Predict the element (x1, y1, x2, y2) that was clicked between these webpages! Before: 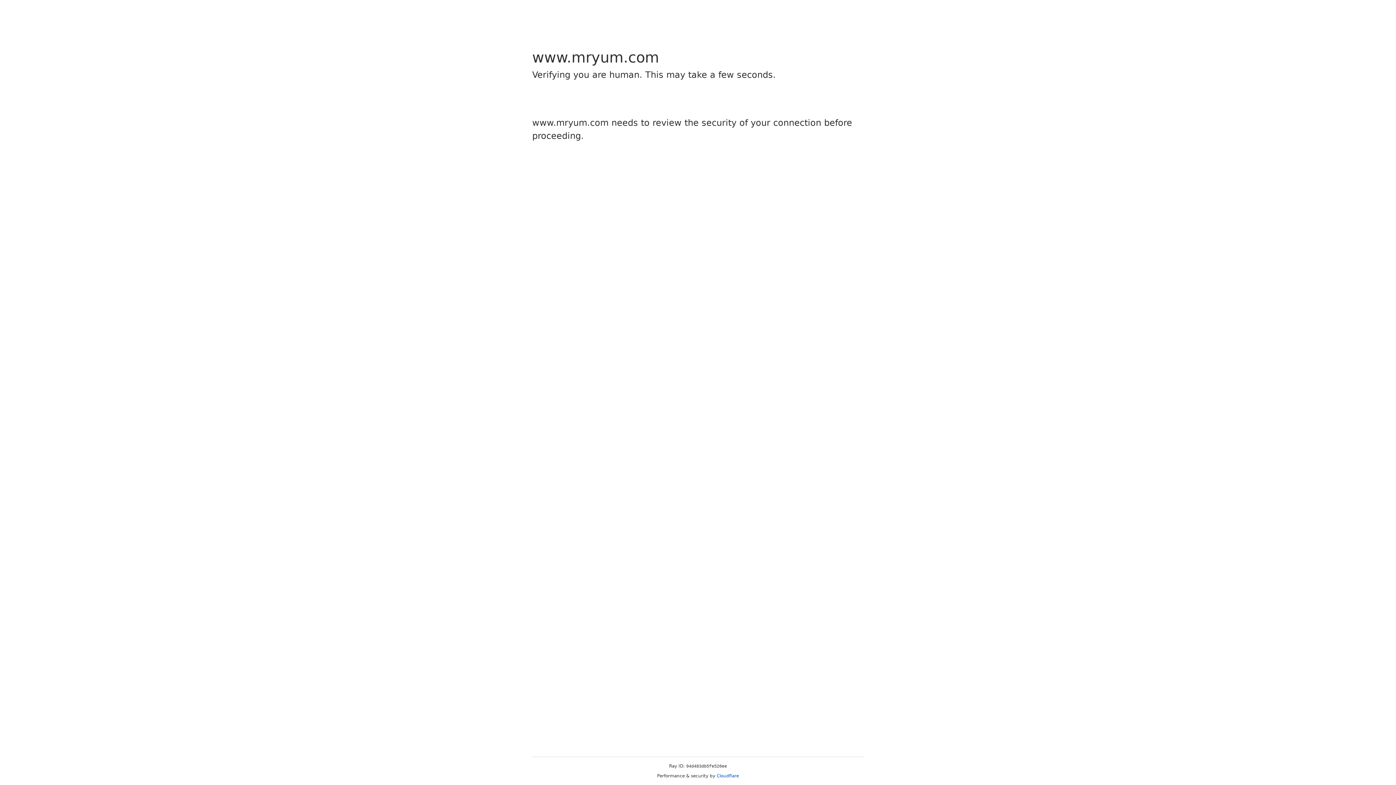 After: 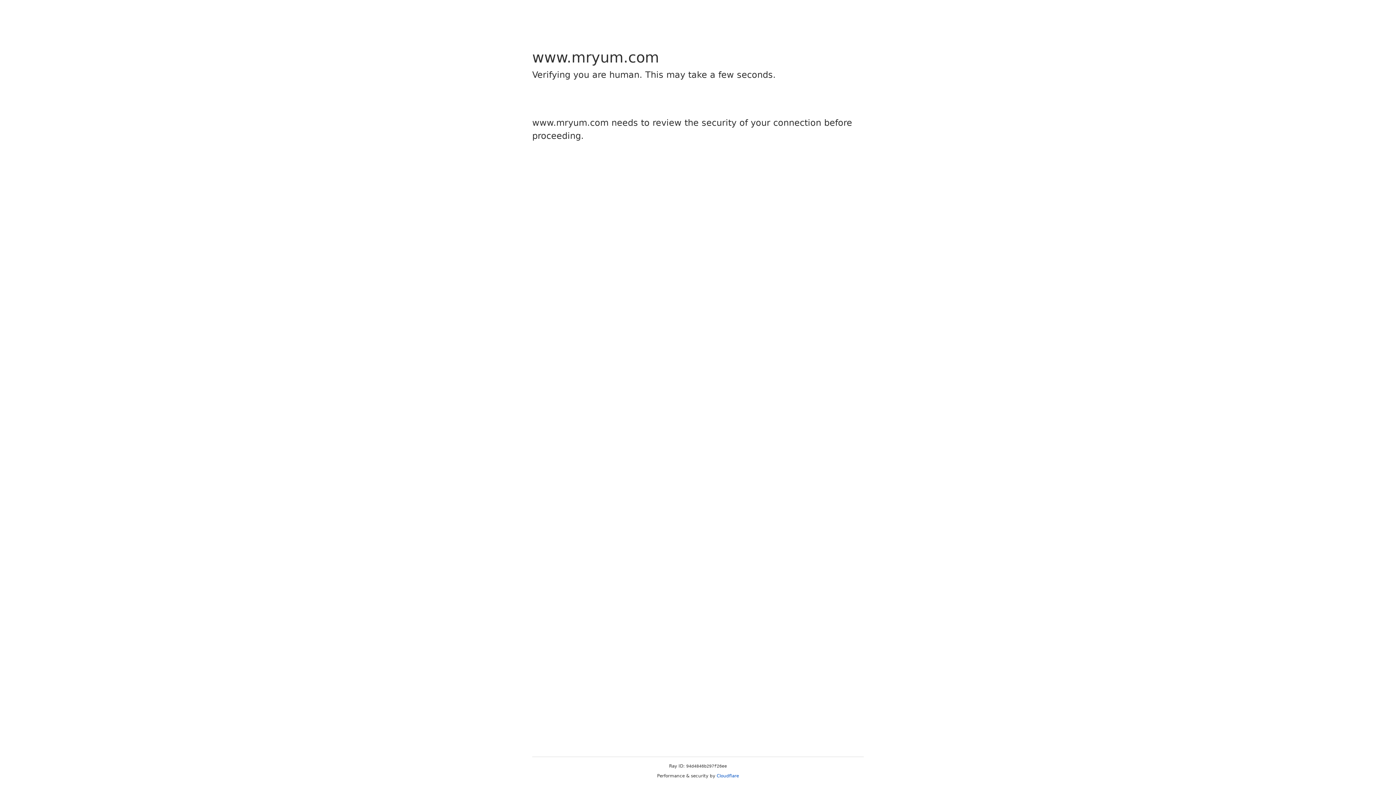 Action: label: Cloudflare bbox: (716, 773, 739, 778)